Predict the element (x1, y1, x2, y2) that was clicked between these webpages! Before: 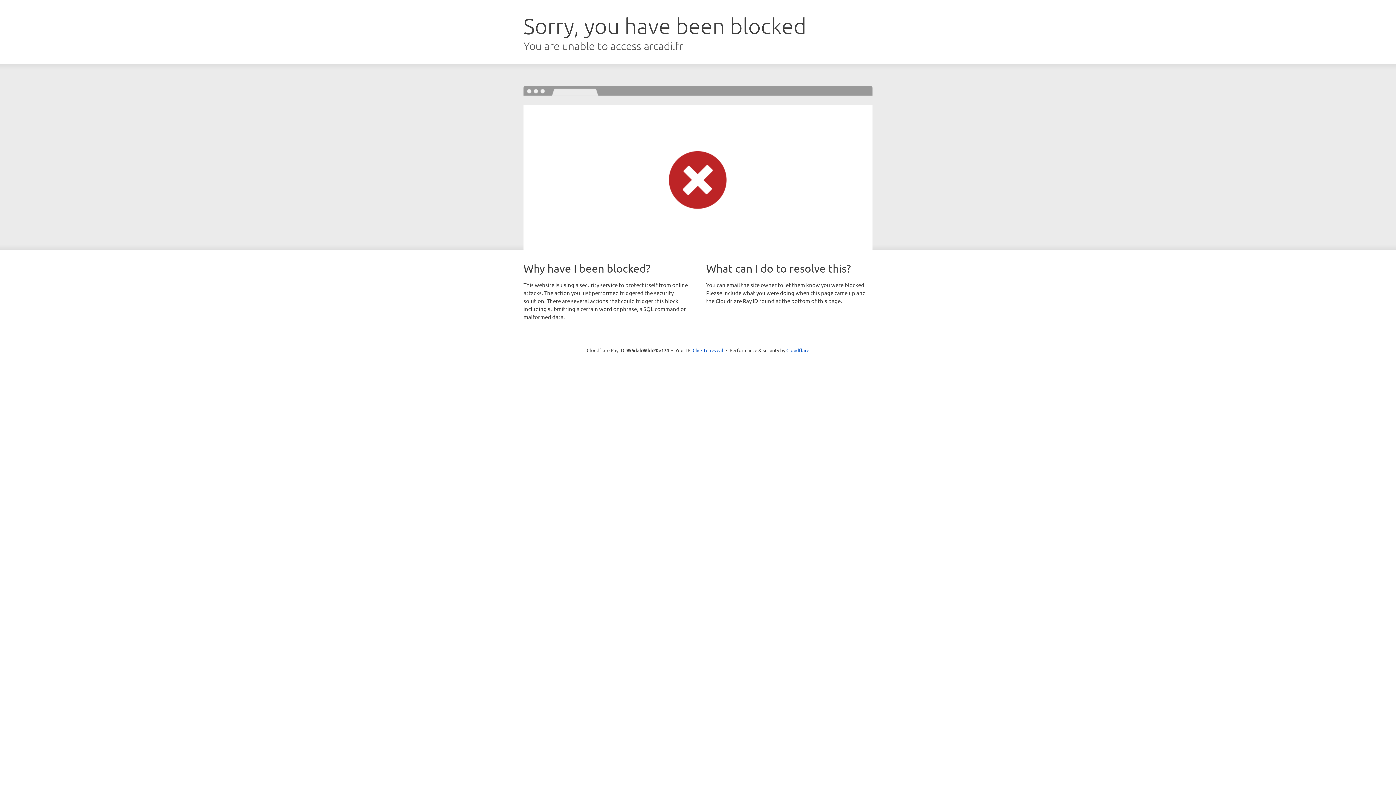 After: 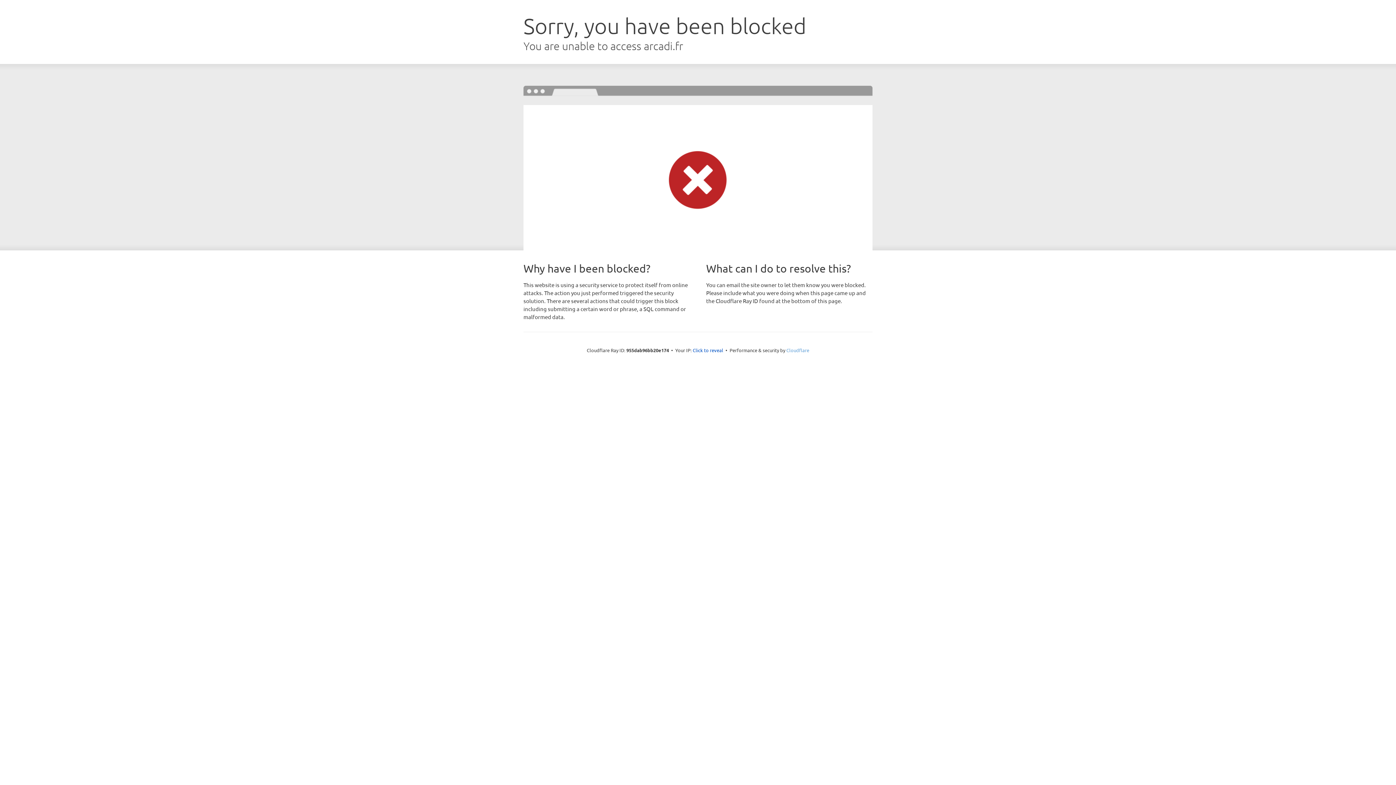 Action: bbox: (786, 347, 809, 353) label: Cloudflare